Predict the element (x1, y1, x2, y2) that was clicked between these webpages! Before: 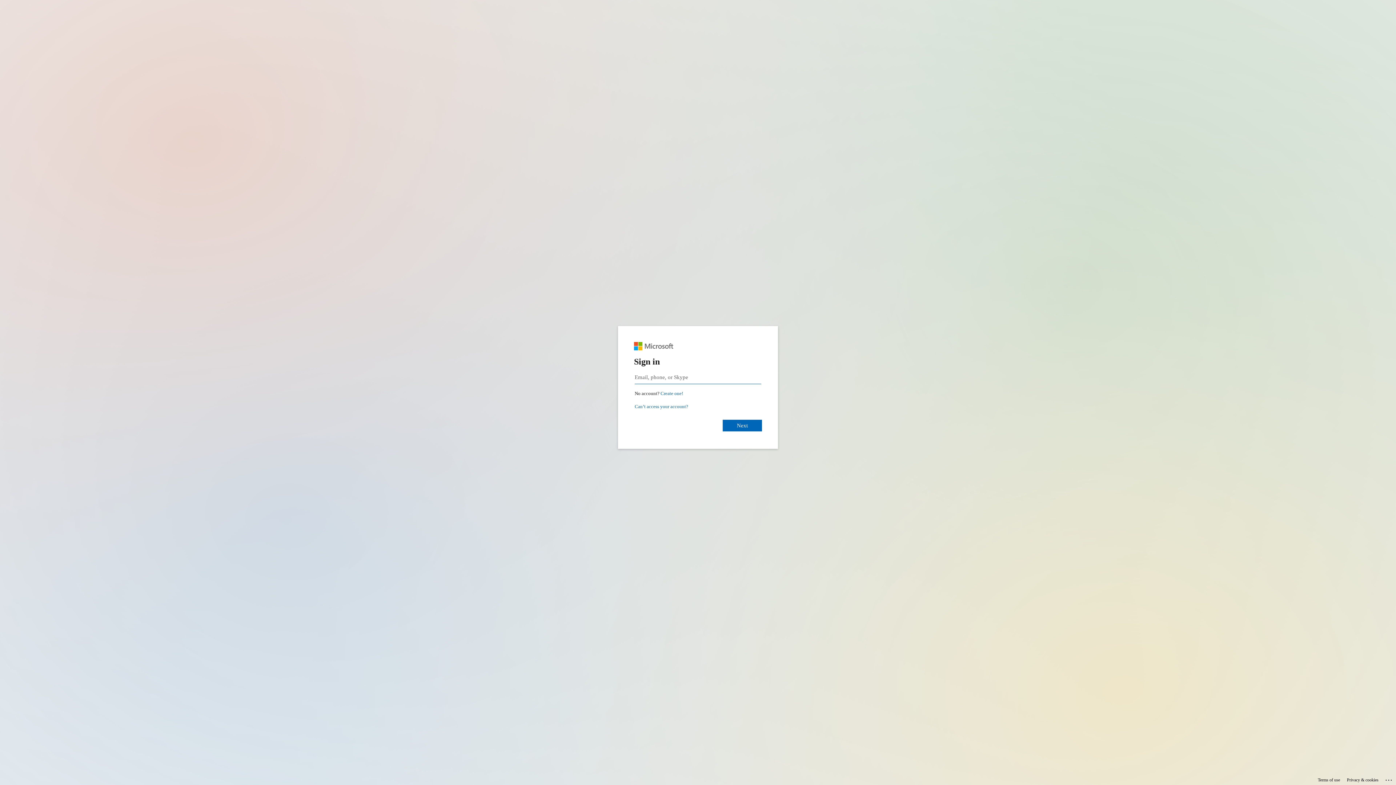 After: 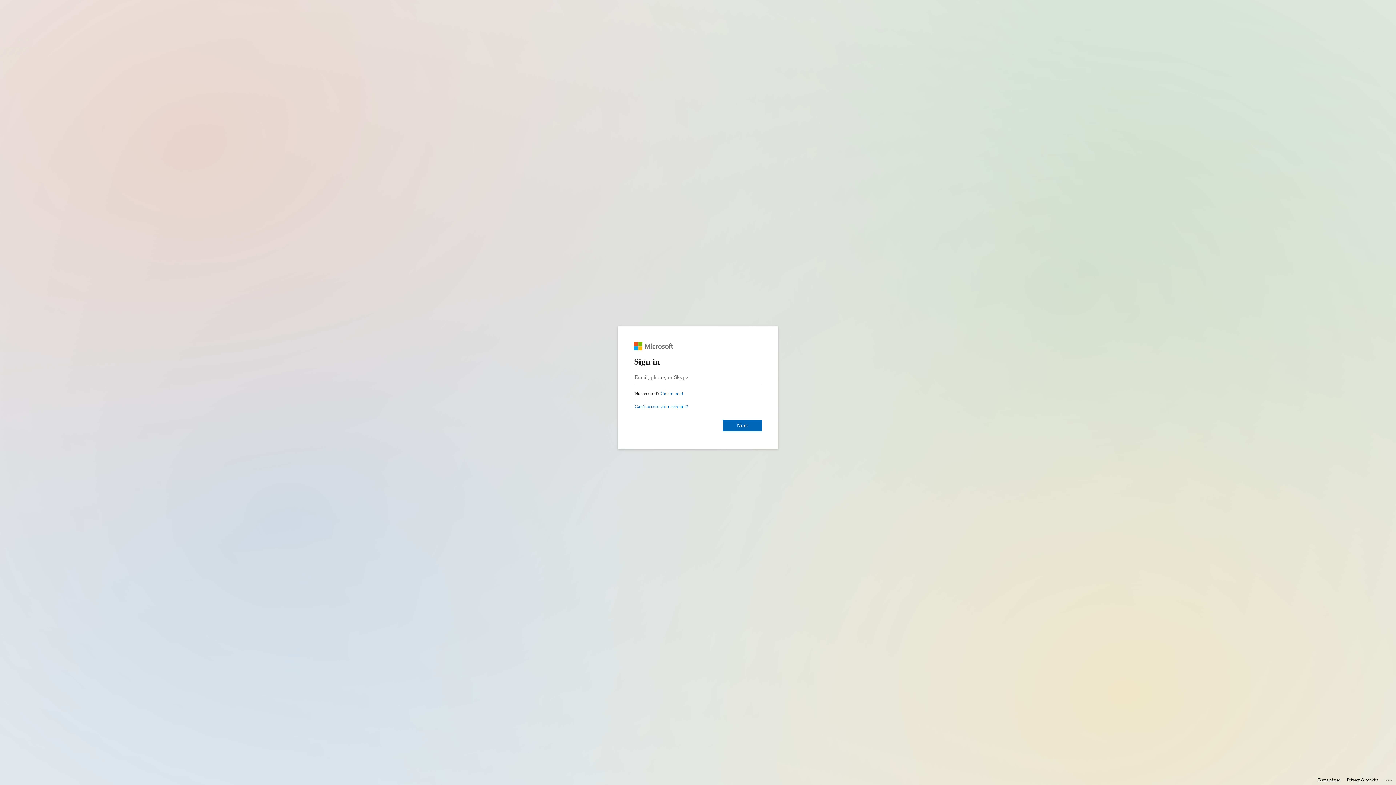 Action: bbox: (1318, 775, 1340, 785) label: Terms of use